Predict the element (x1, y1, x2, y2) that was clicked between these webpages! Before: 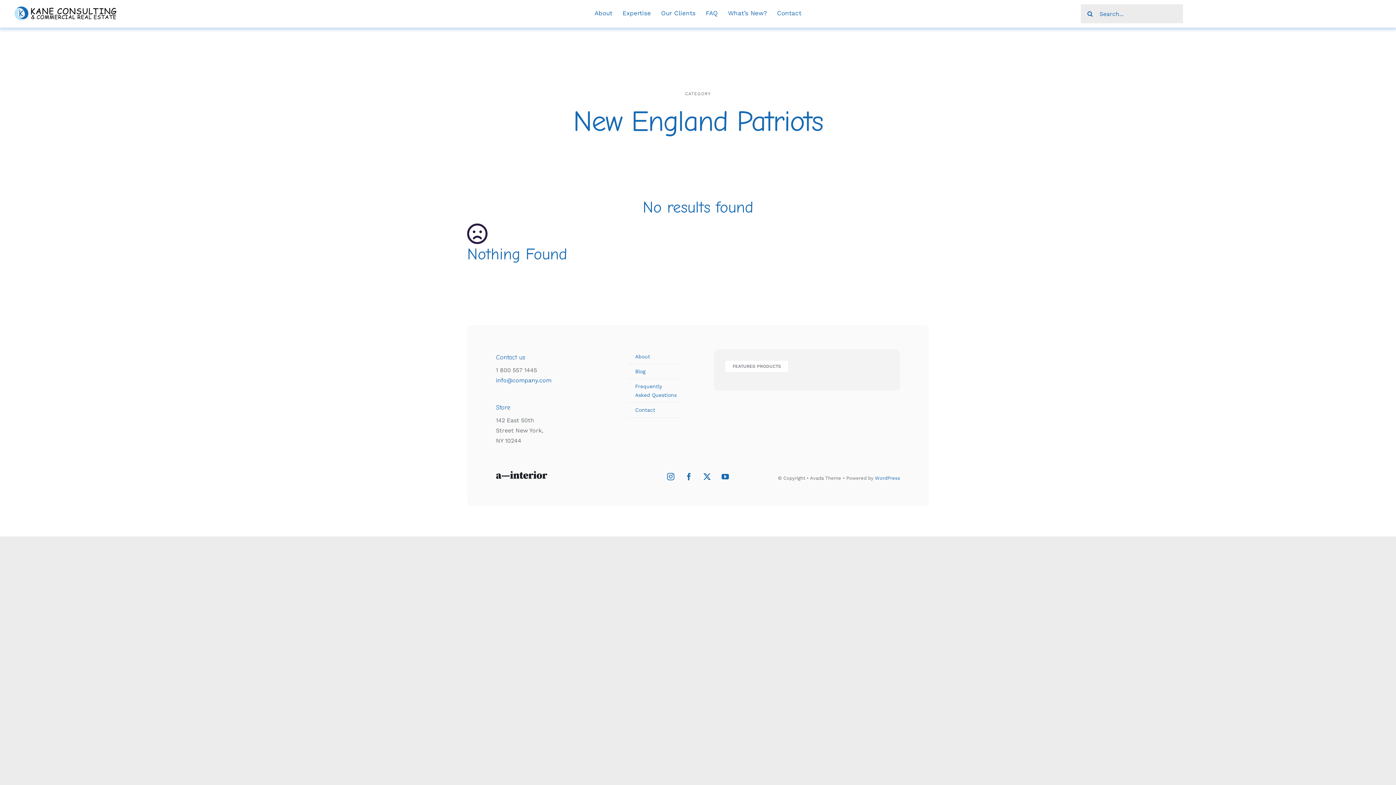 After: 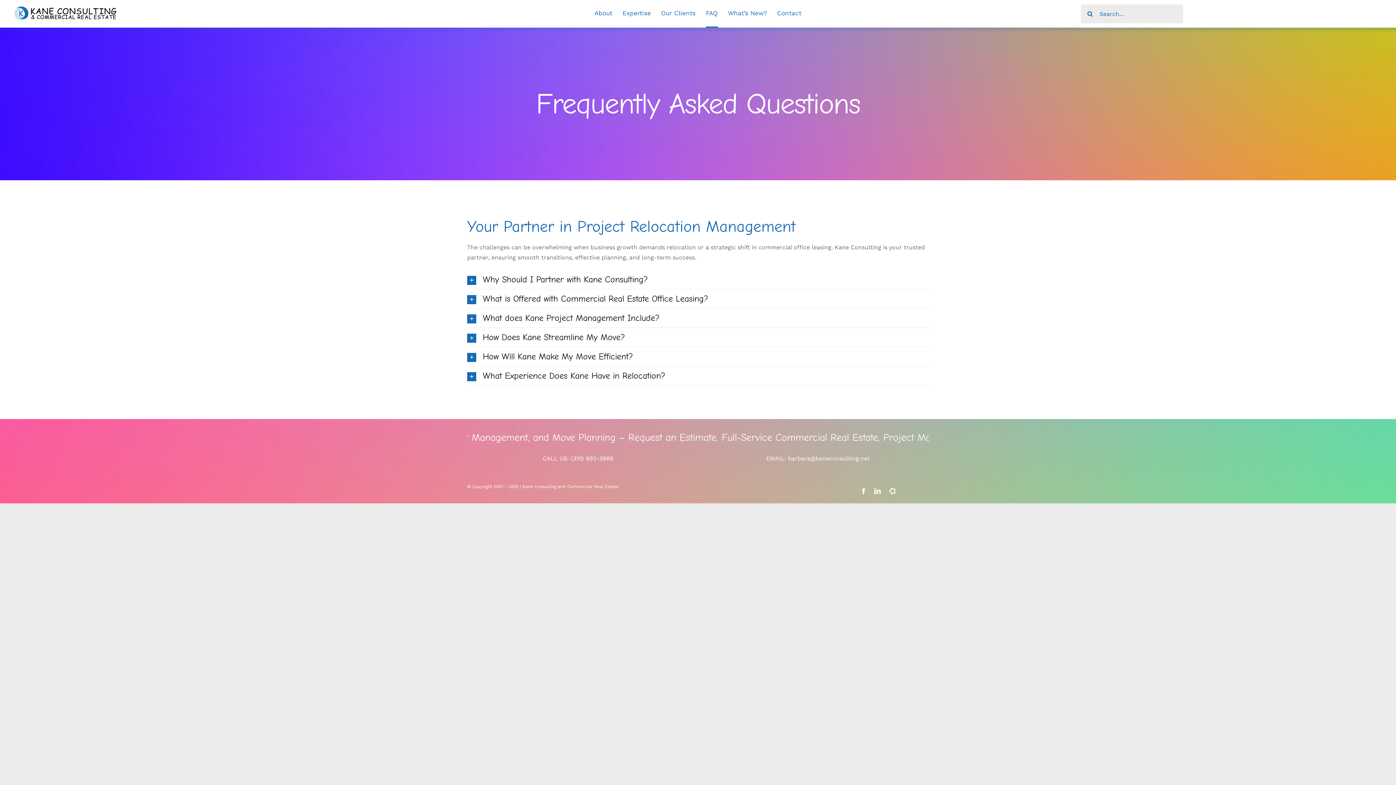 Action: label: Frequently Asked Questions bbox: (628, 379, 682, 402)